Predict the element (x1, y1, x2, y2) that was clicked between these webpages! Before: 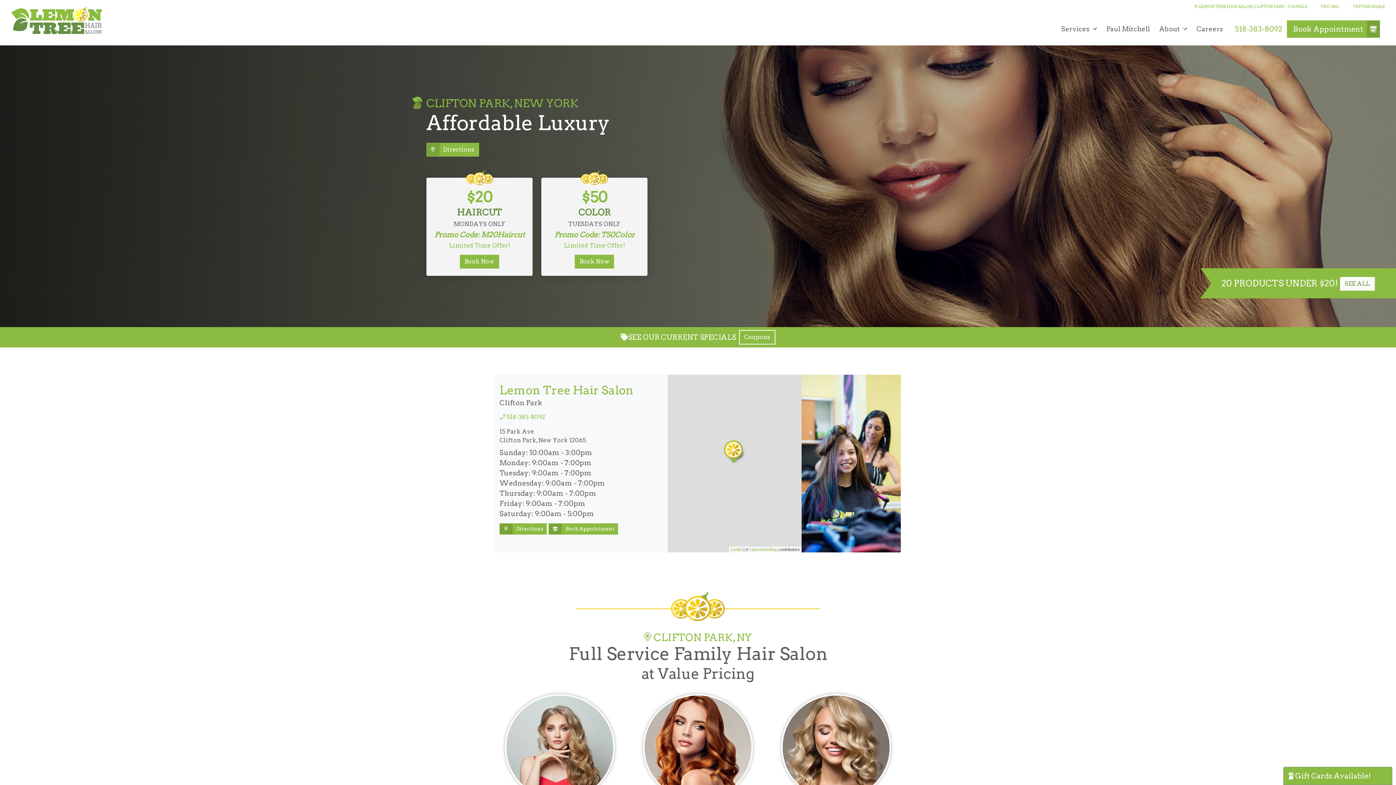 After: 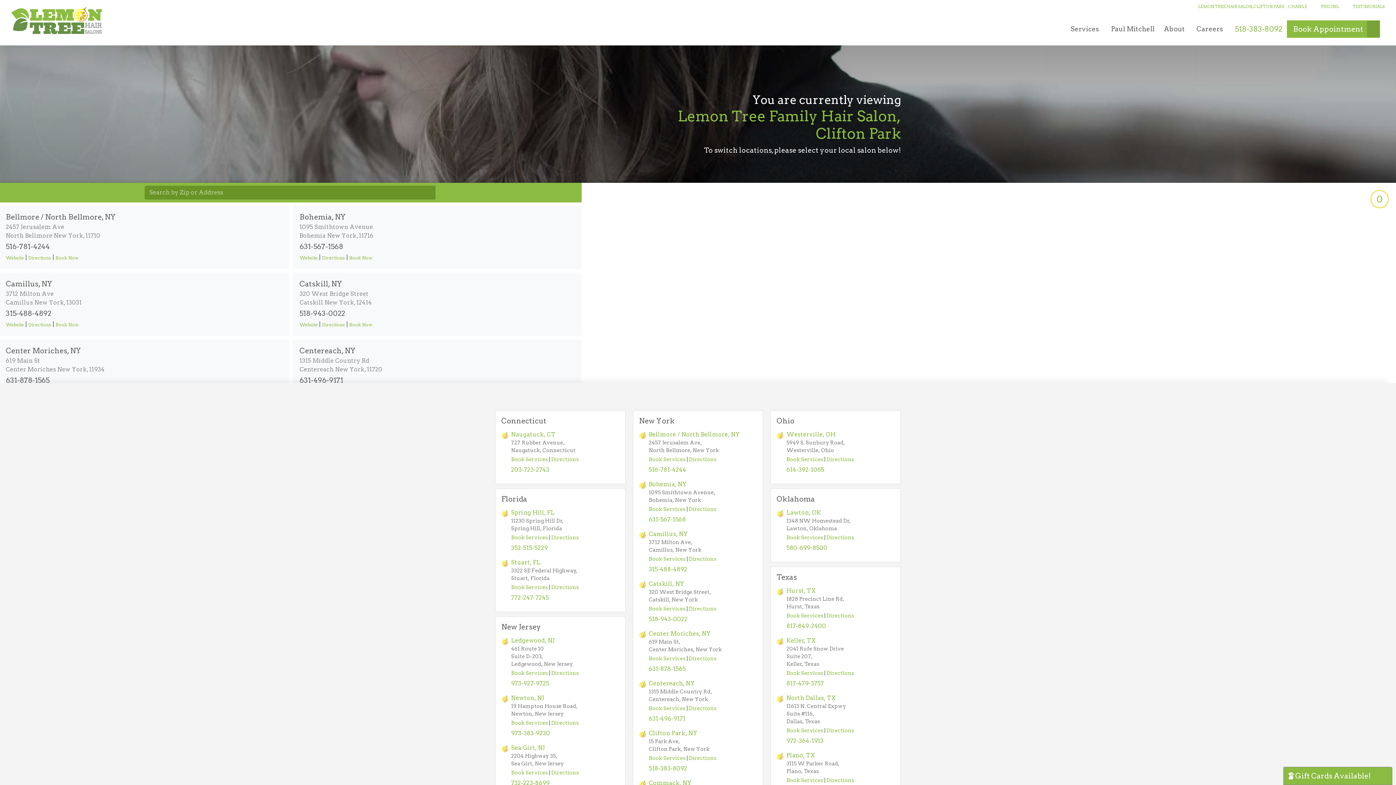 Action: label:  LEMON TREE HAIR SALON, CLIFTON PARK - CHANGE bbox: (1188, 0, 1314, 12)